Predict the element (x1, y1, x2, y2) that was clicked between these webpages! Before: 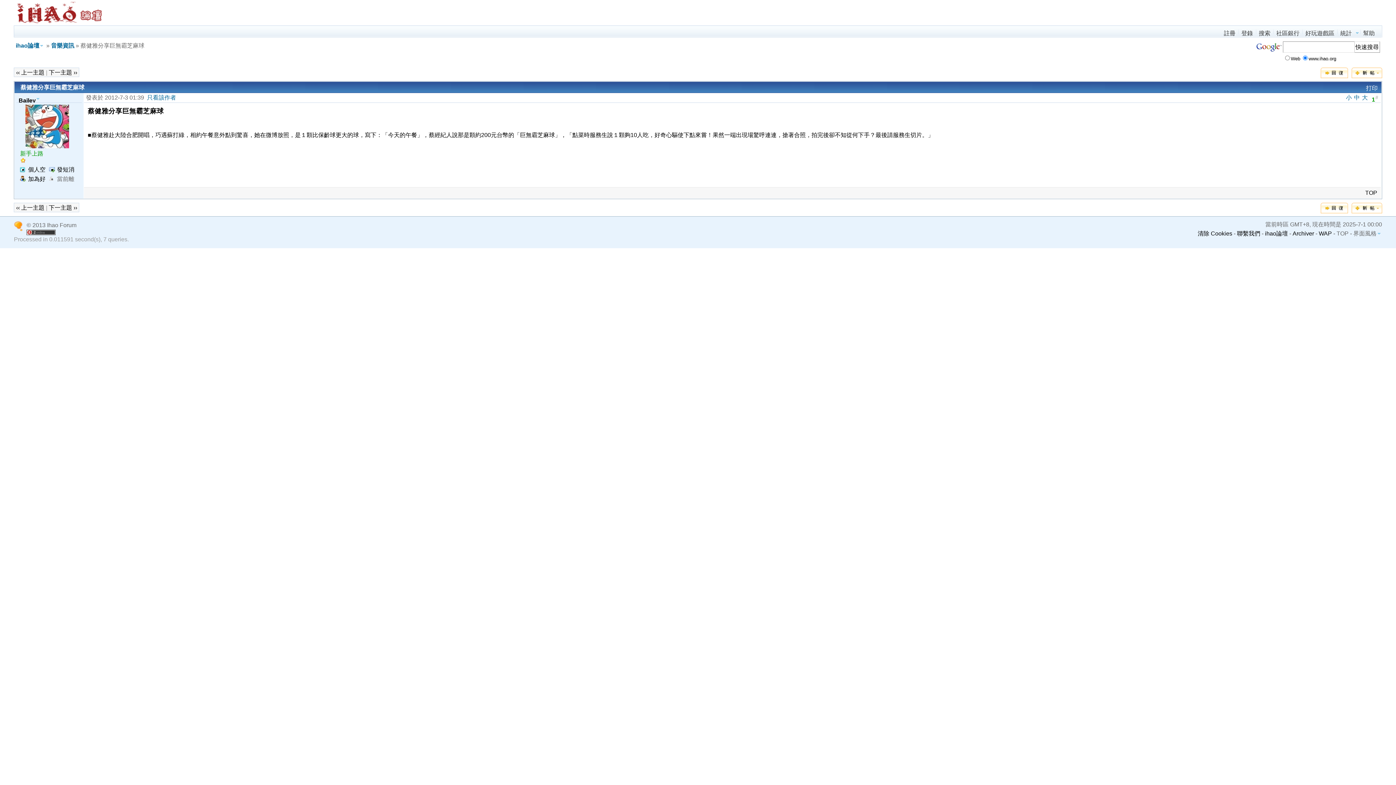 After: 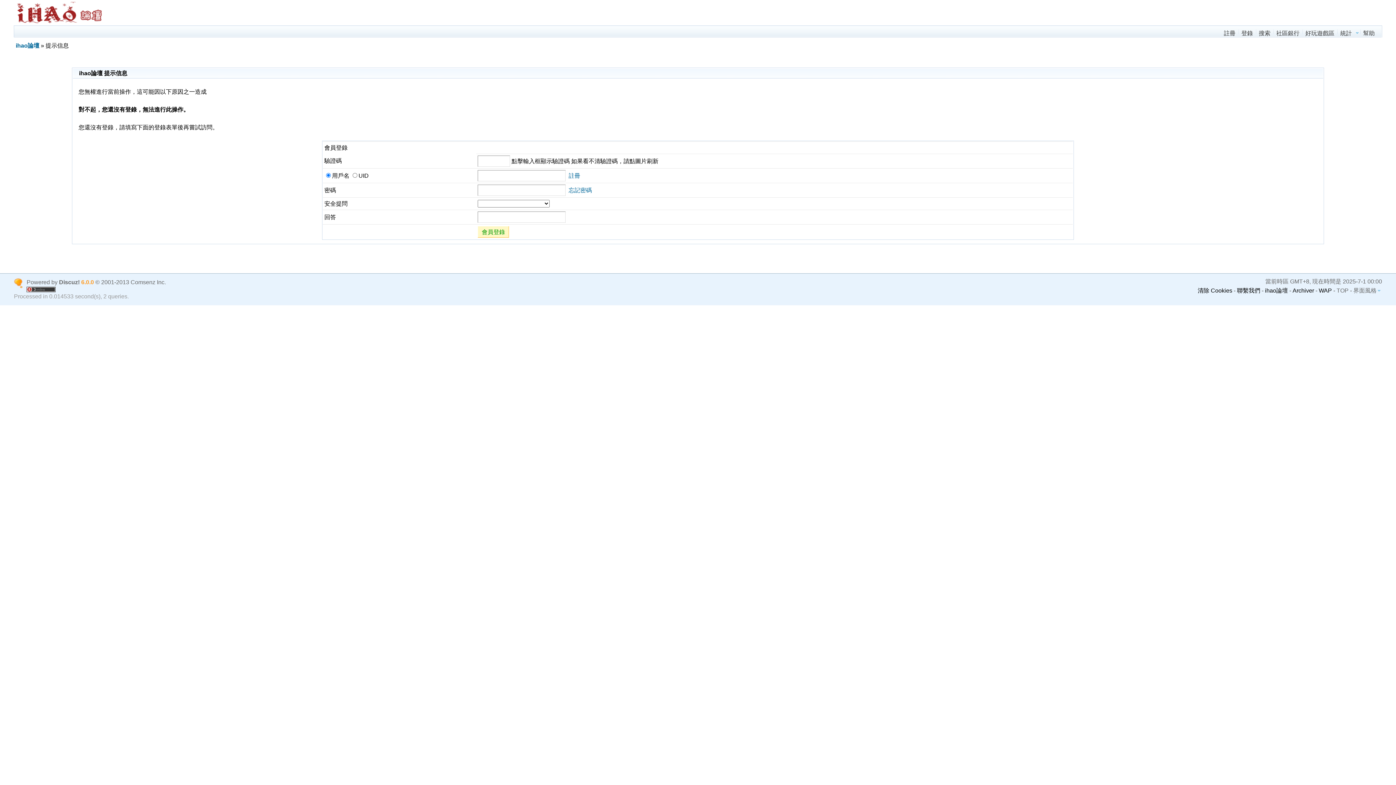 Action: label: 社區銀行 bbox: (1273, 27, 1302, 38)